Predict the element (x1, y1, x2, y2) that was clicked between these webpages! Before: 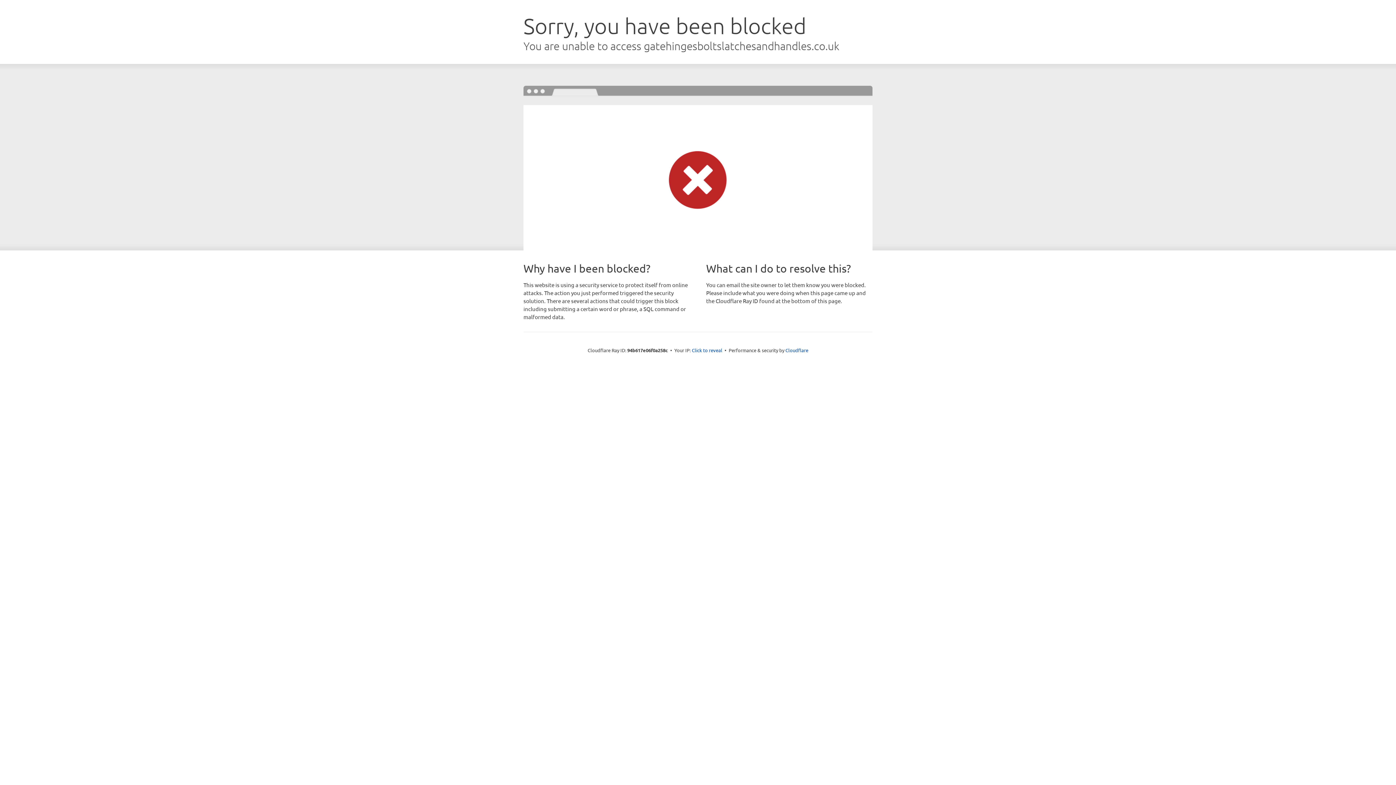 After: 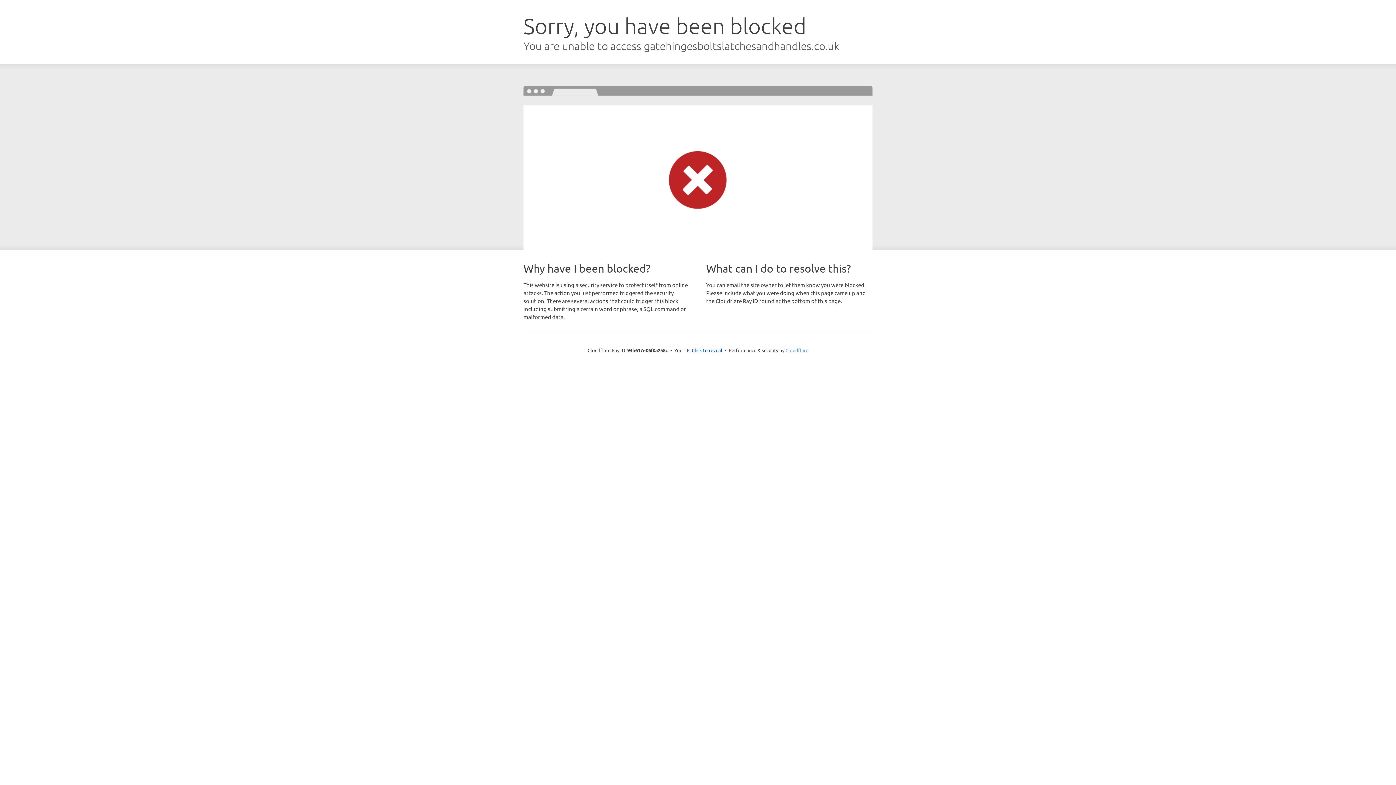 Action: label: Cloudflare bbox: (785, 347, 808, 353)